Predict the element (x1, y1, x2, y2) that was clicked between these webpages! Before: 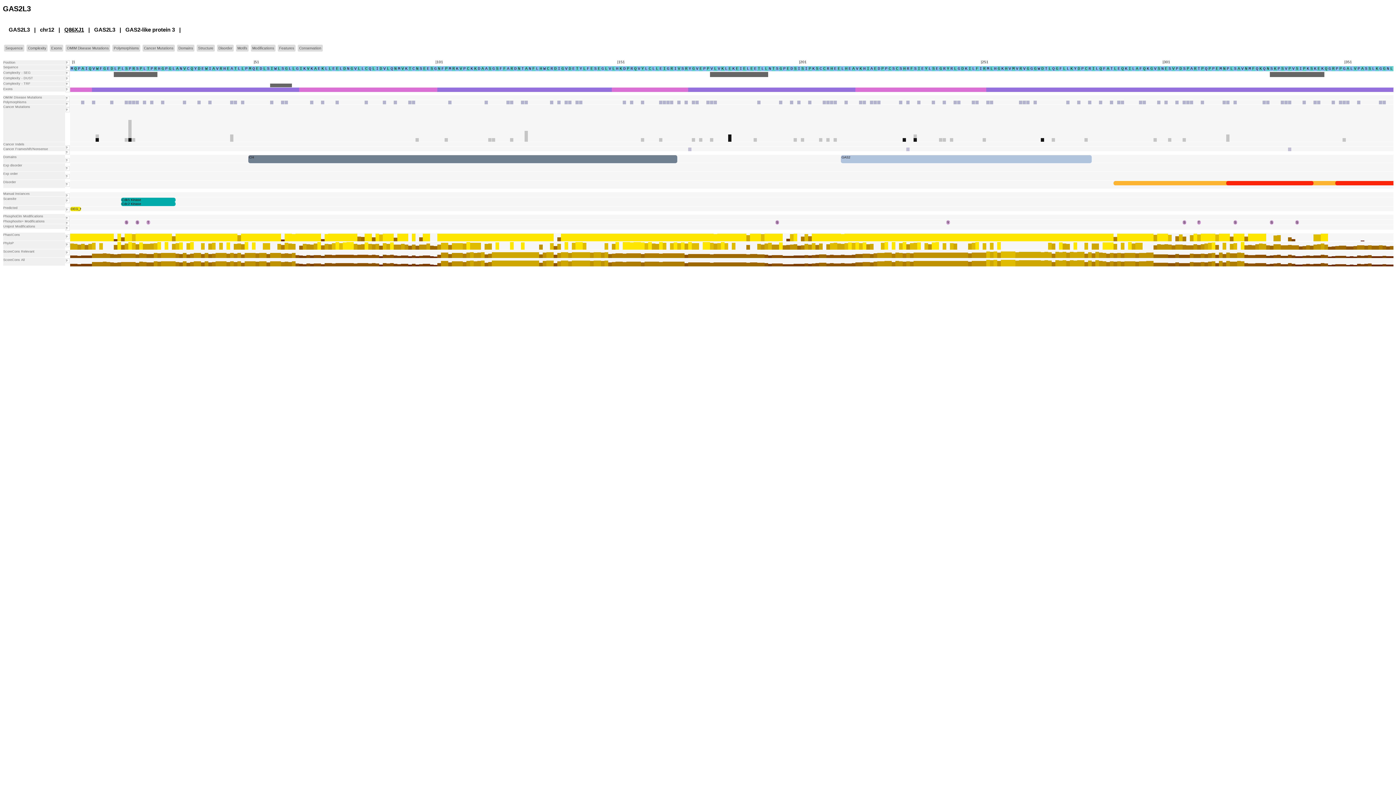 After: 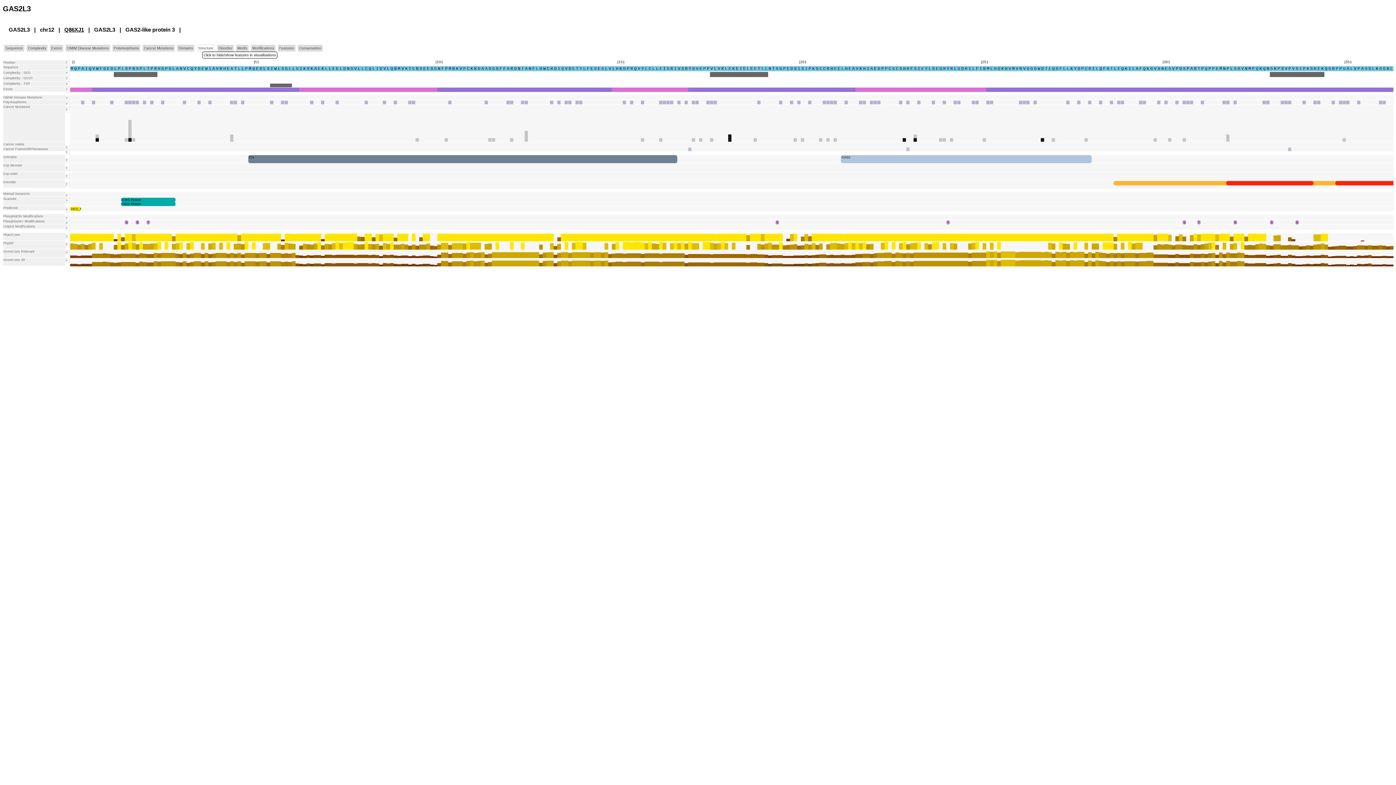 Action: label: Structure bbox: (196, 44, 214, 51)